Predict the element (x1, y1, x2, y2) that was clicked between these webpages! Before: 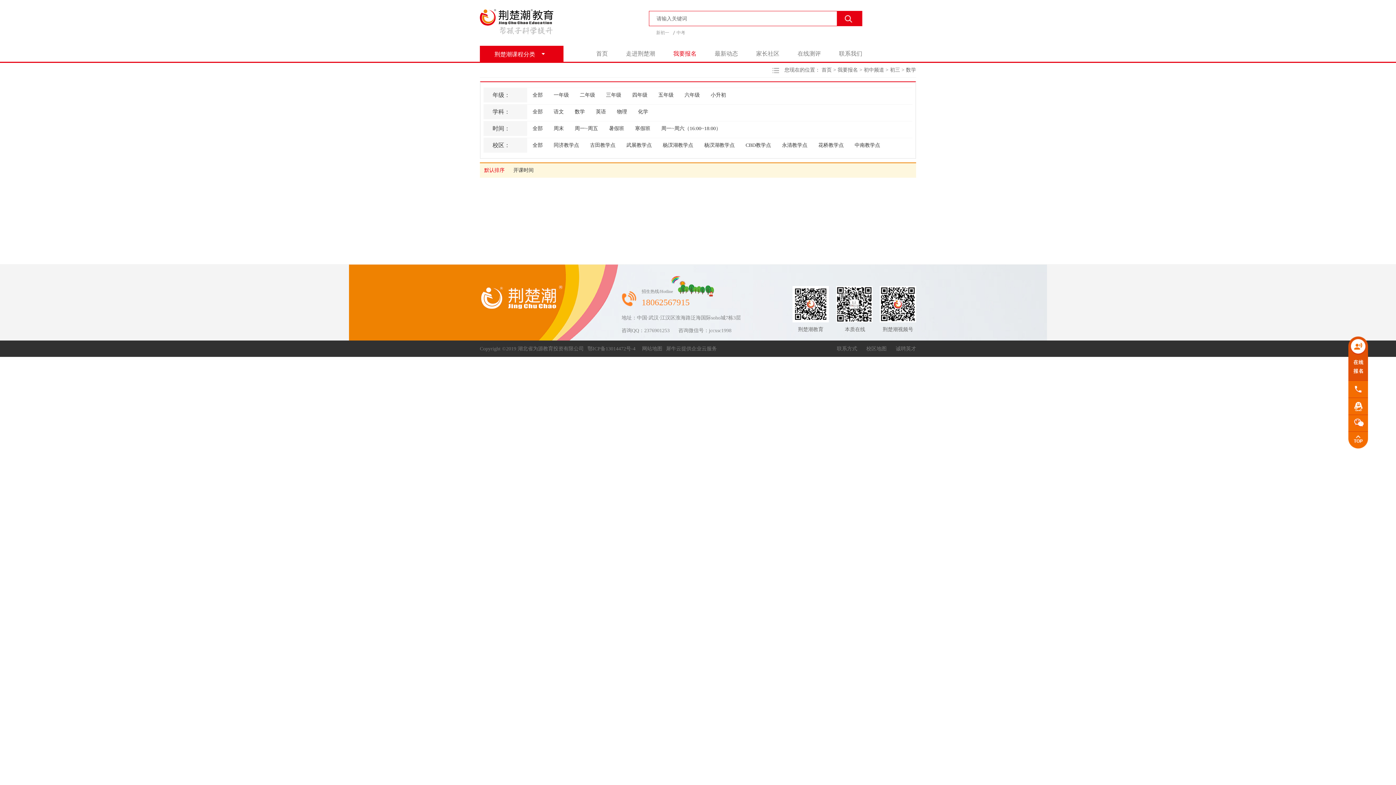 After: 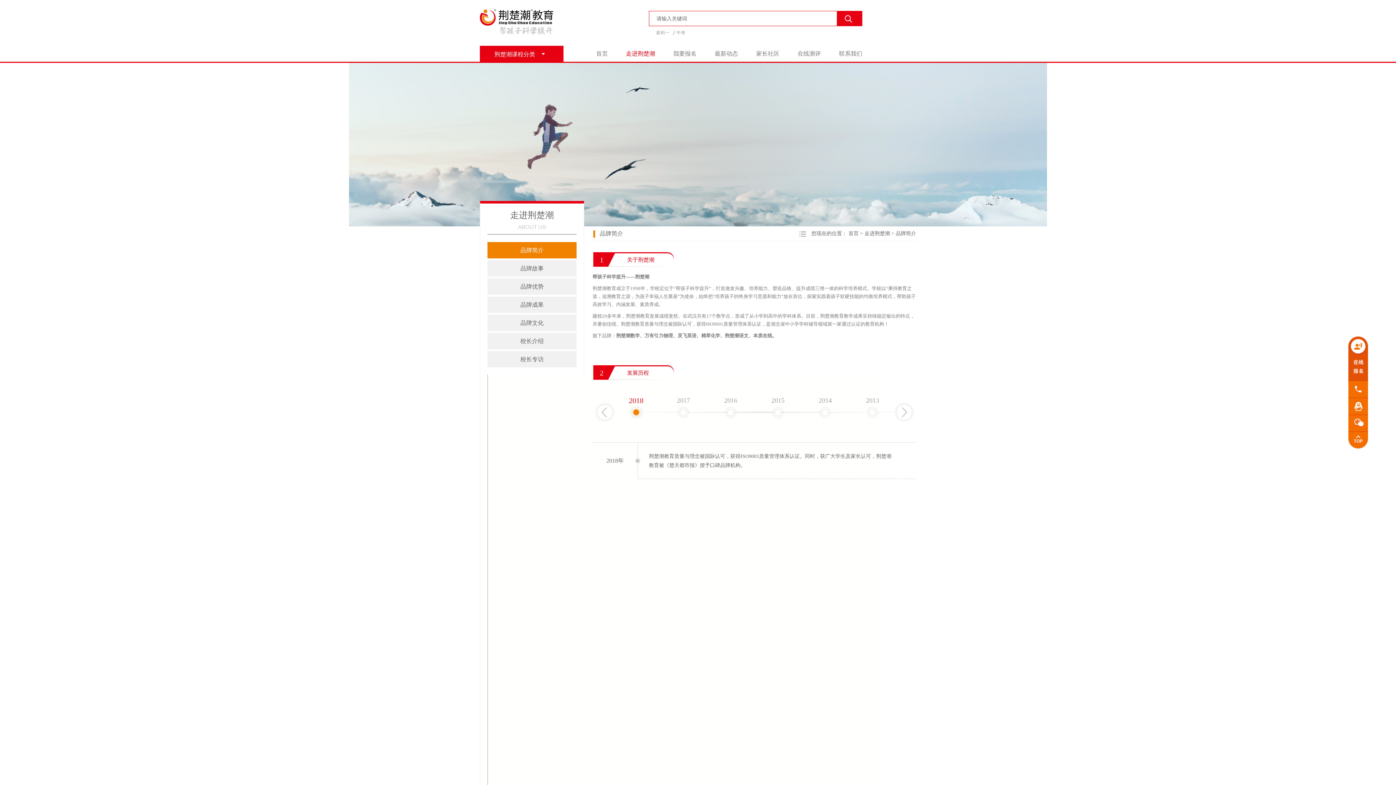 Action: label: 走进荆楚潮 bbox: (626, 45, 655, 61)